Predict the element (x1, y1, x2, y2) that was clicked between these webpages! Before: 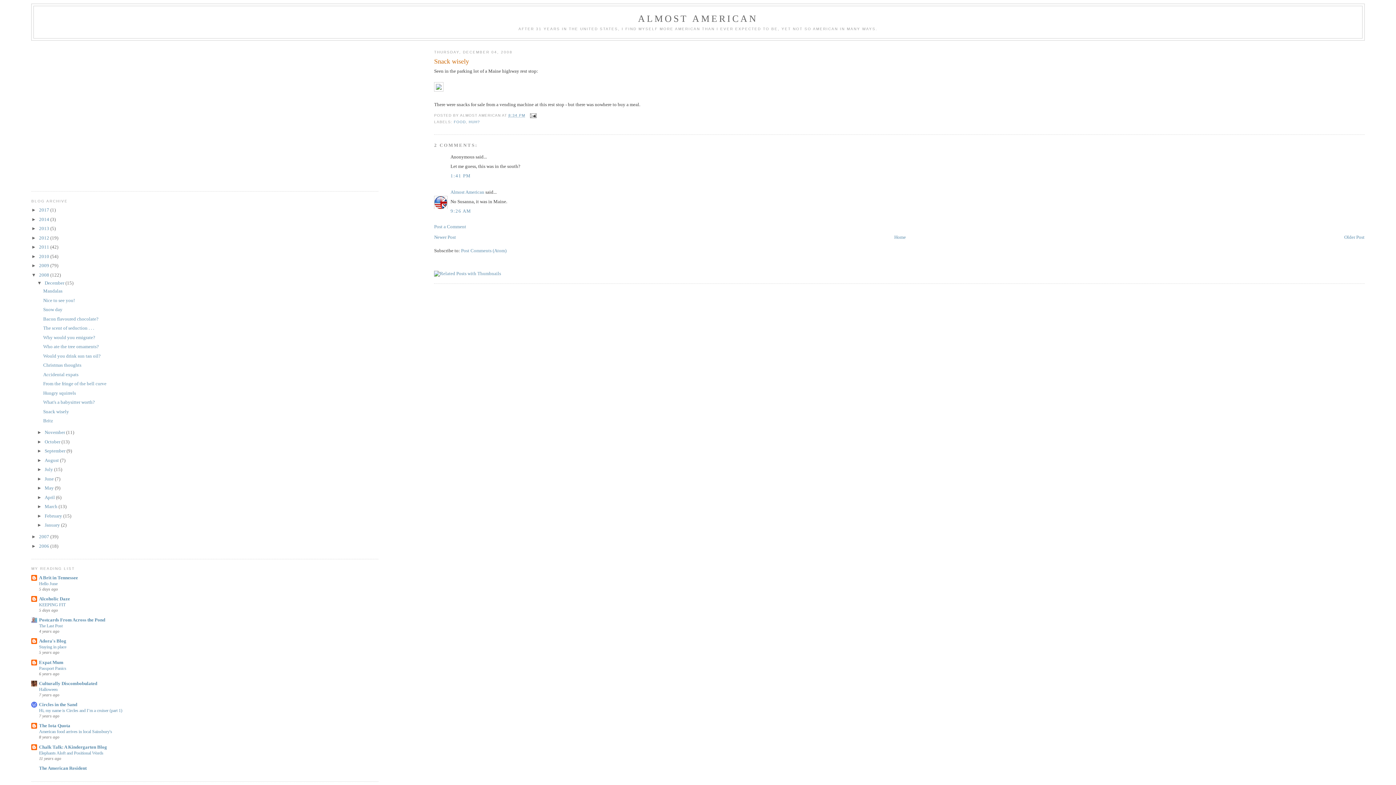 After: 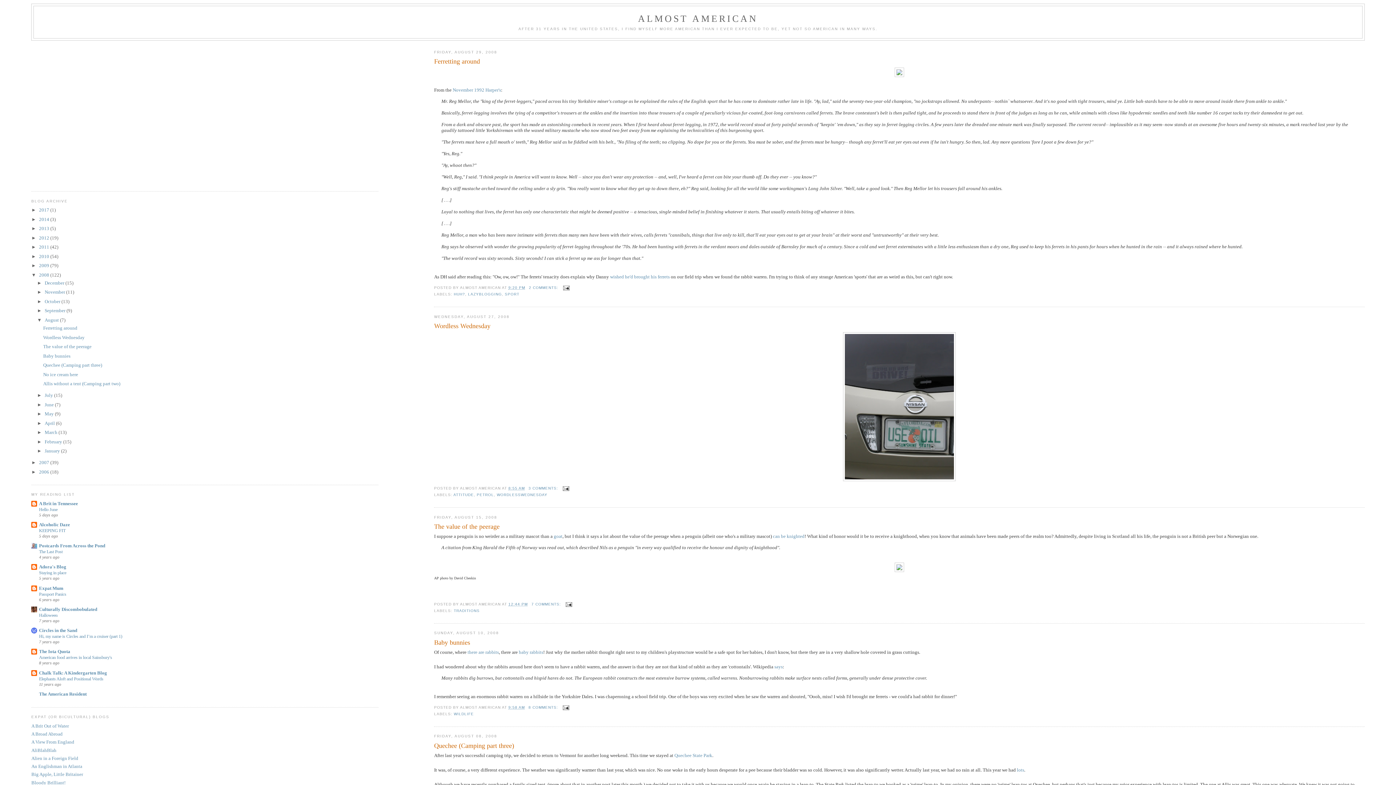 Action: label: August  bbox: (44, 457, 59, 463)